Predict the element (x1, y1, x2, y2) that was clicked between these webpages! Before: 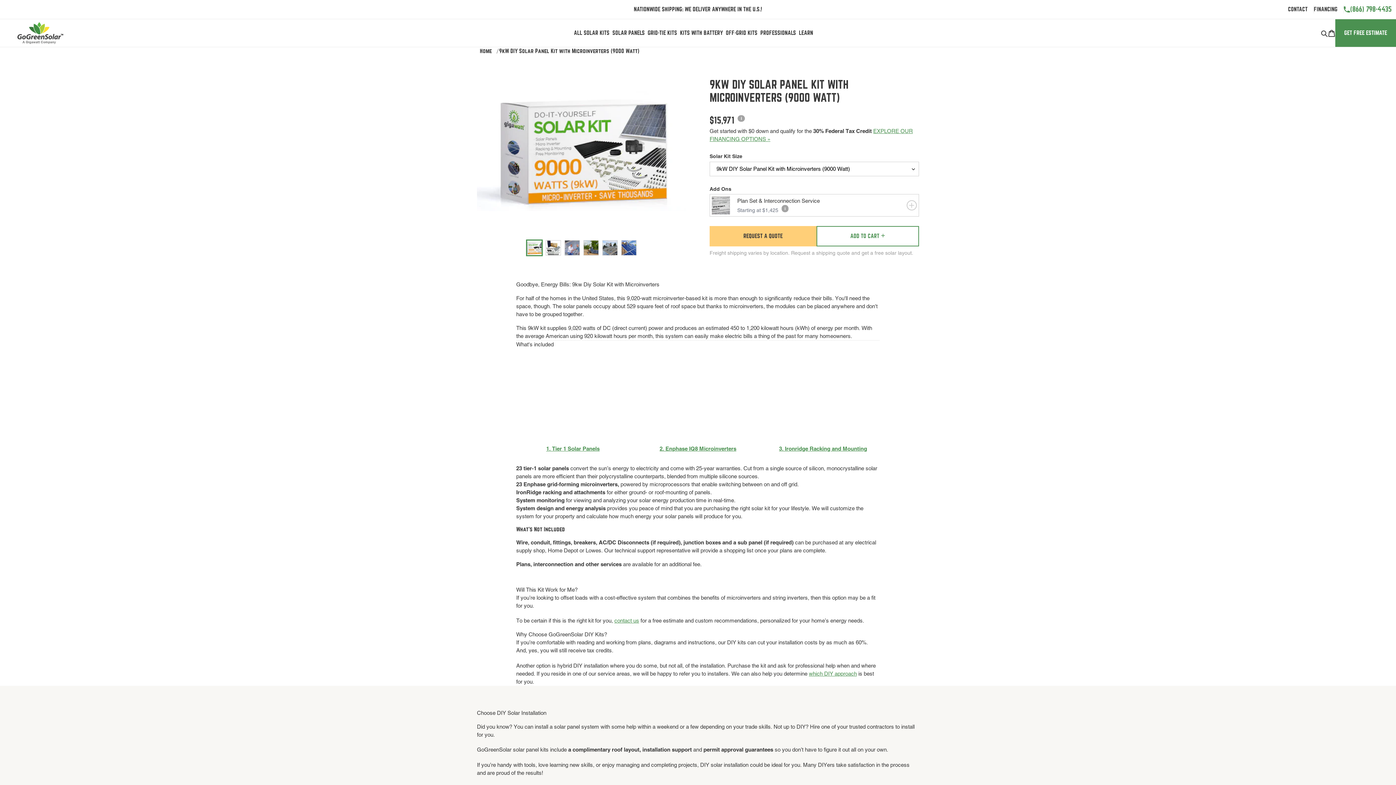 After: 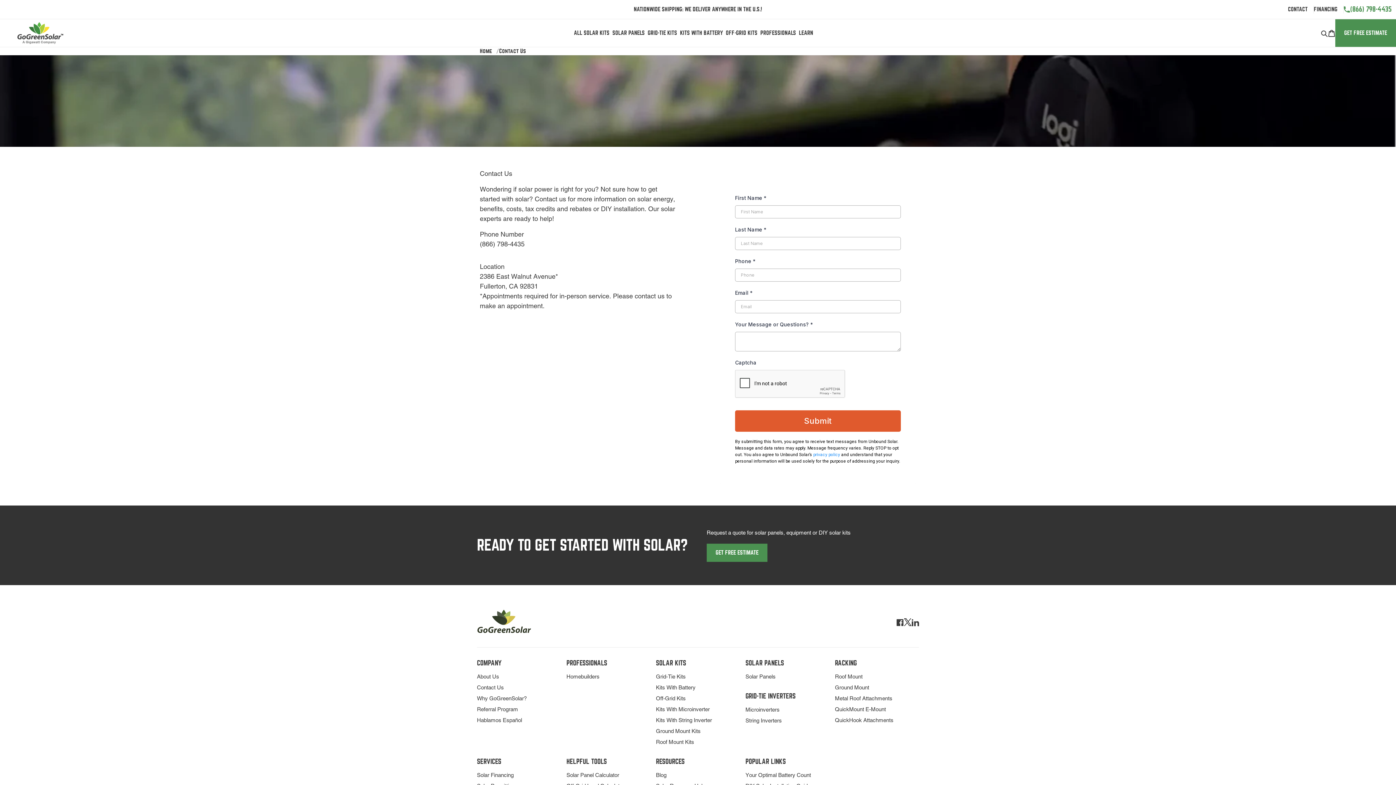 Action: label: contact us bbox: (614, 617, 639, 624)